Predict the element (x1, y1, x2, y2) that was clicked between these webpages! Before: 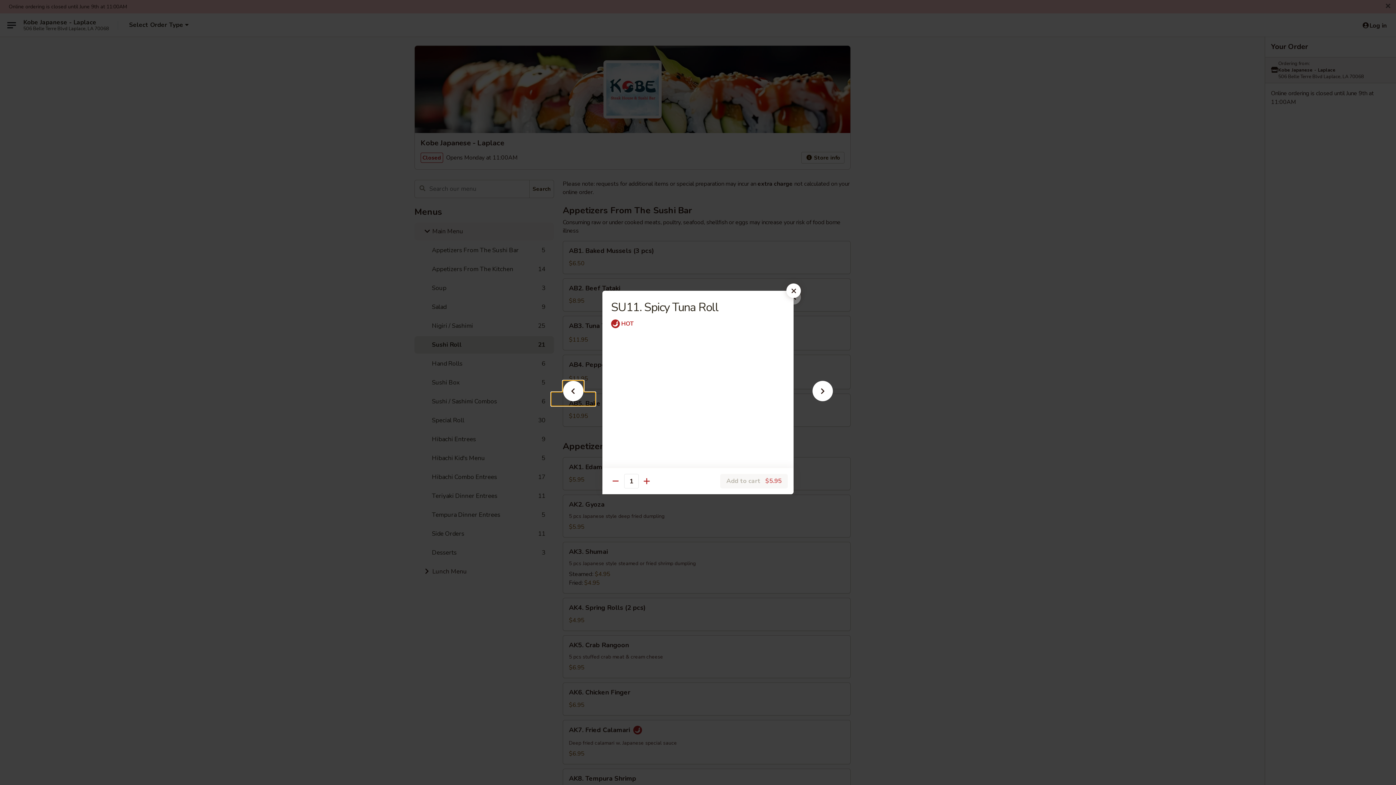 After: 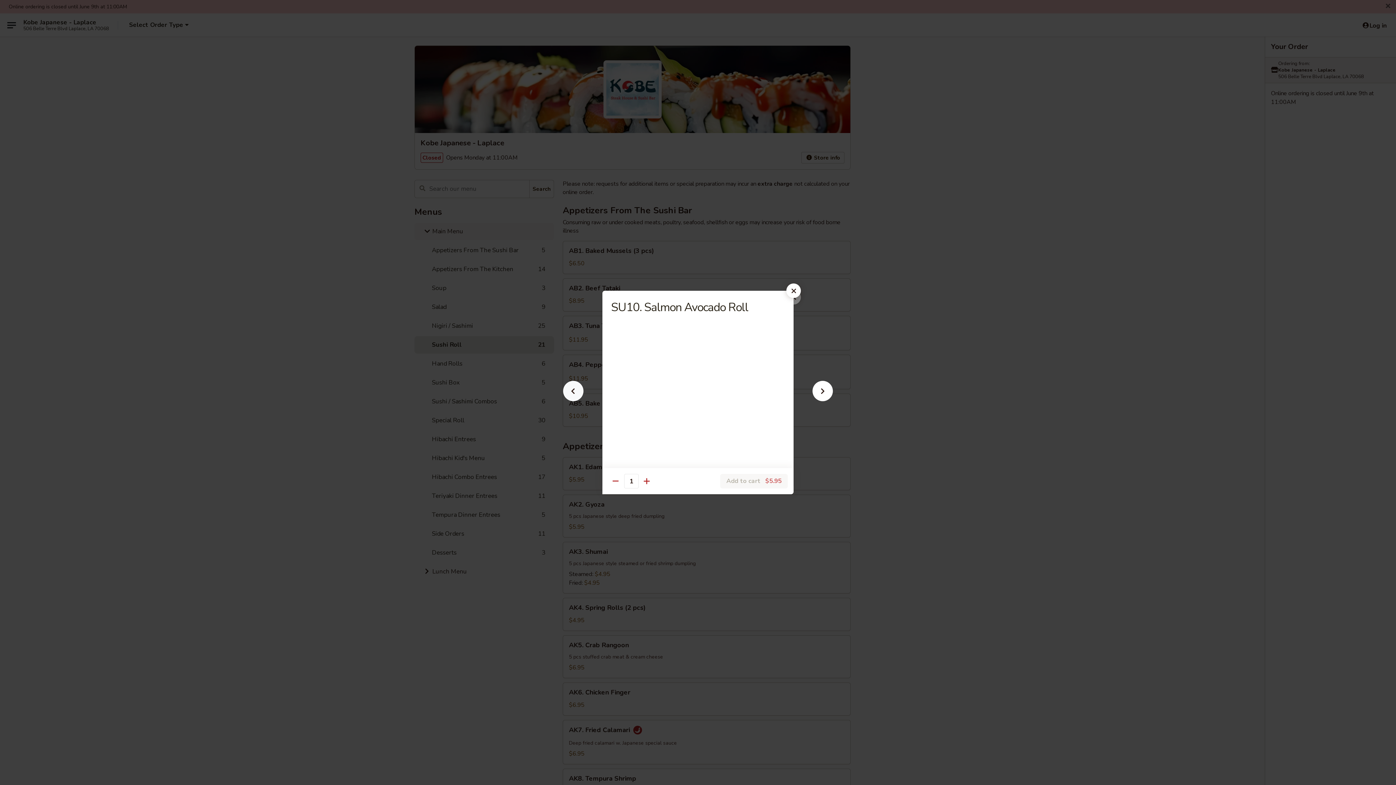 Action: bbox: (551, 392, 595, 405)